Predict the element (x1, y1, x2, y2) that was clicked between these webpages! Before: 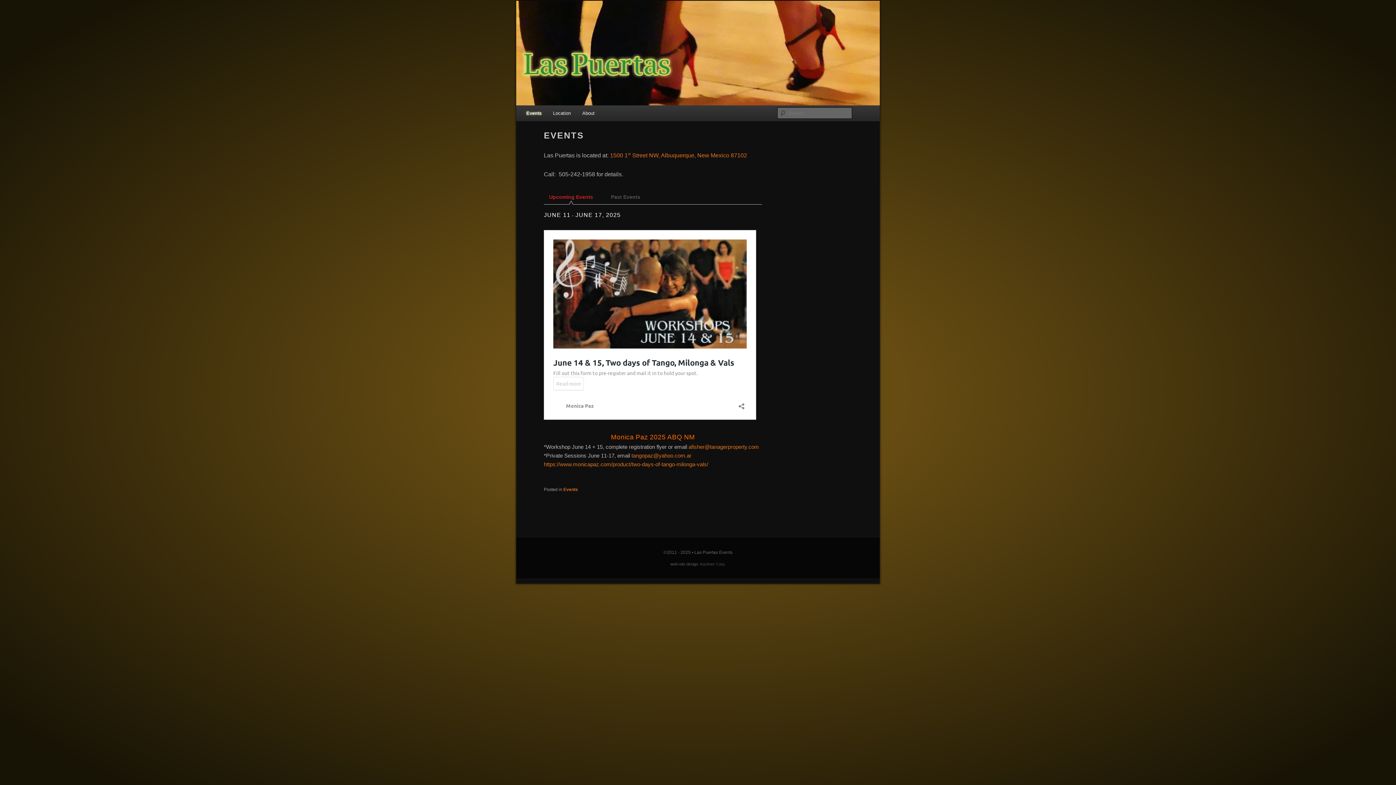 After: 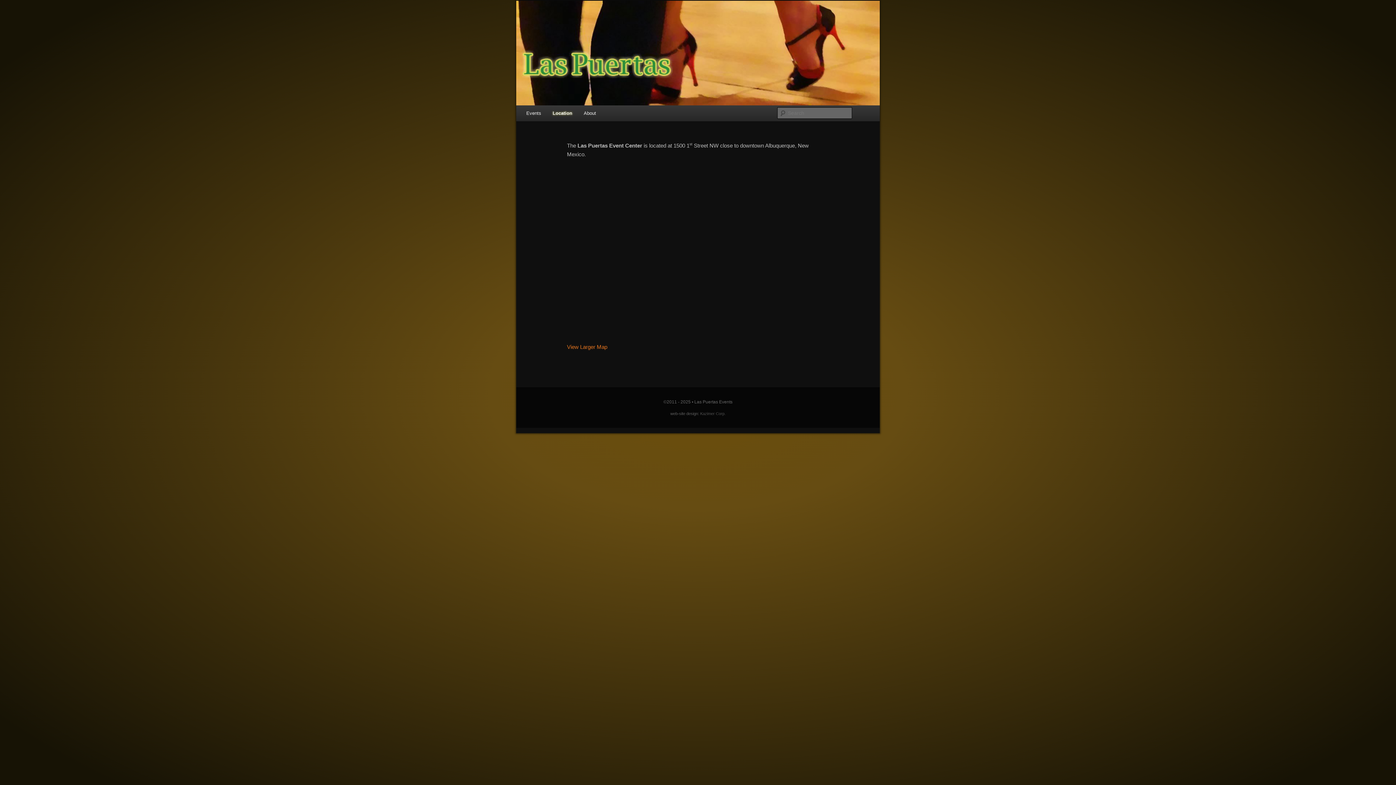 Action: bbox: (547, 105, 576, 121) label: Location